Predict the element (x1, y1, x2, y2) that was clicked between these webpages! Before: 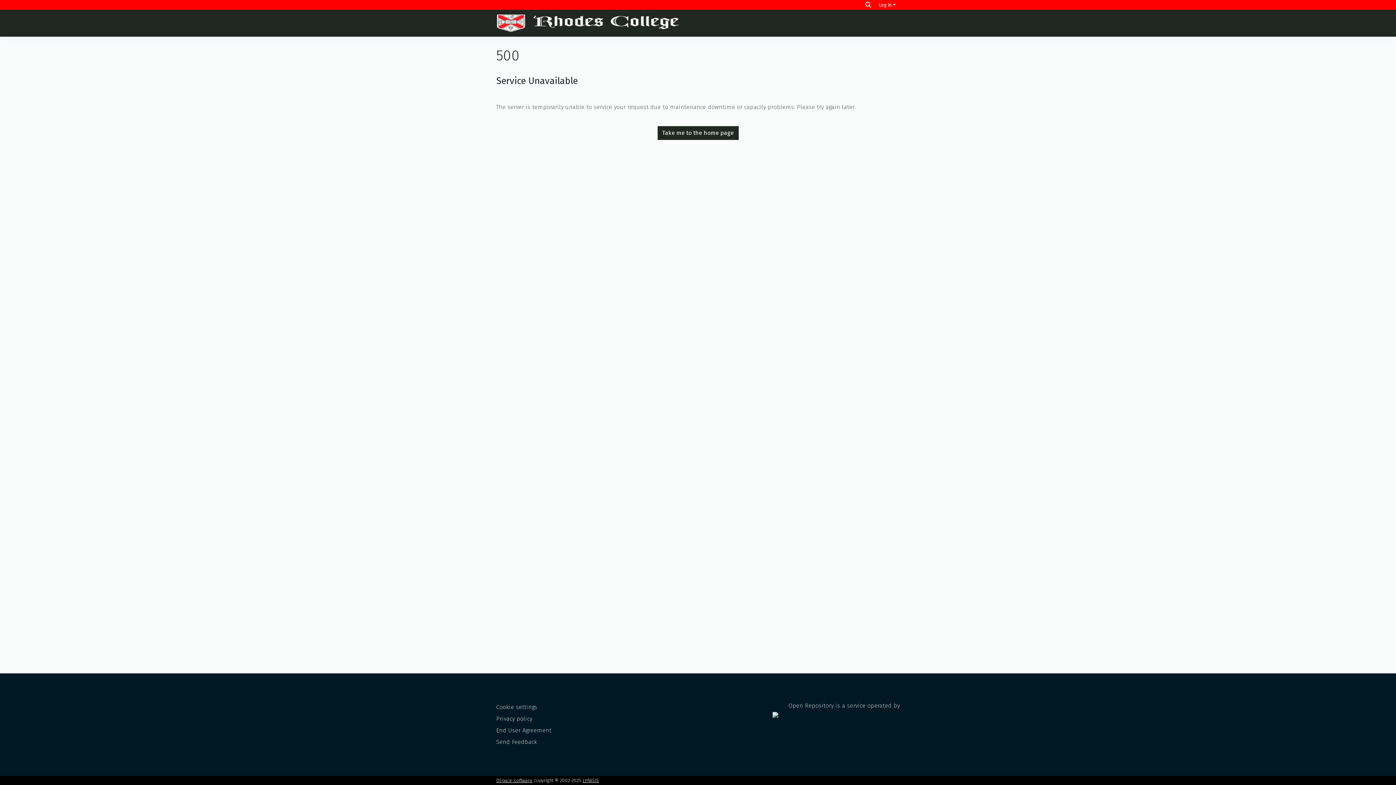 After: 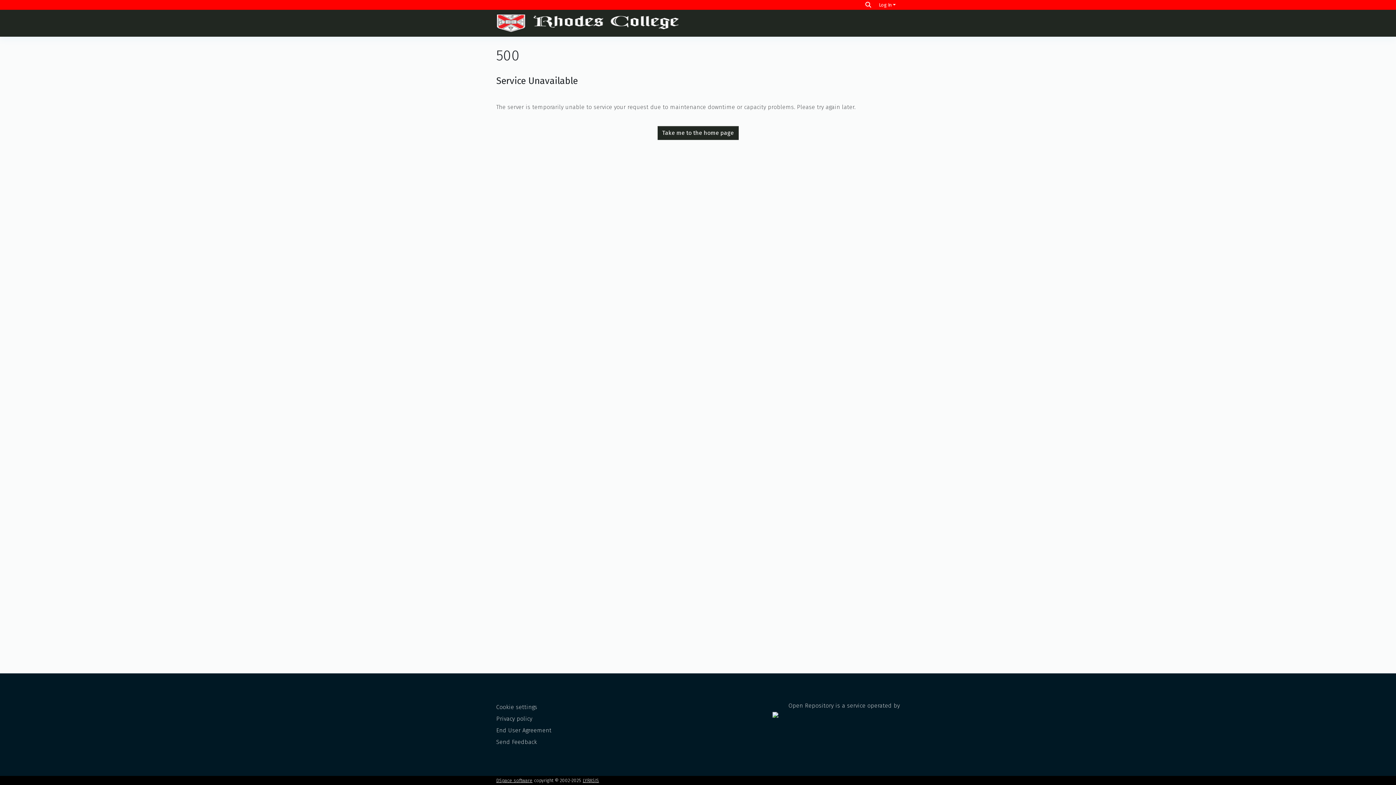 Action: bbox: (657, 126, 738, 139) label: Take me to the home page